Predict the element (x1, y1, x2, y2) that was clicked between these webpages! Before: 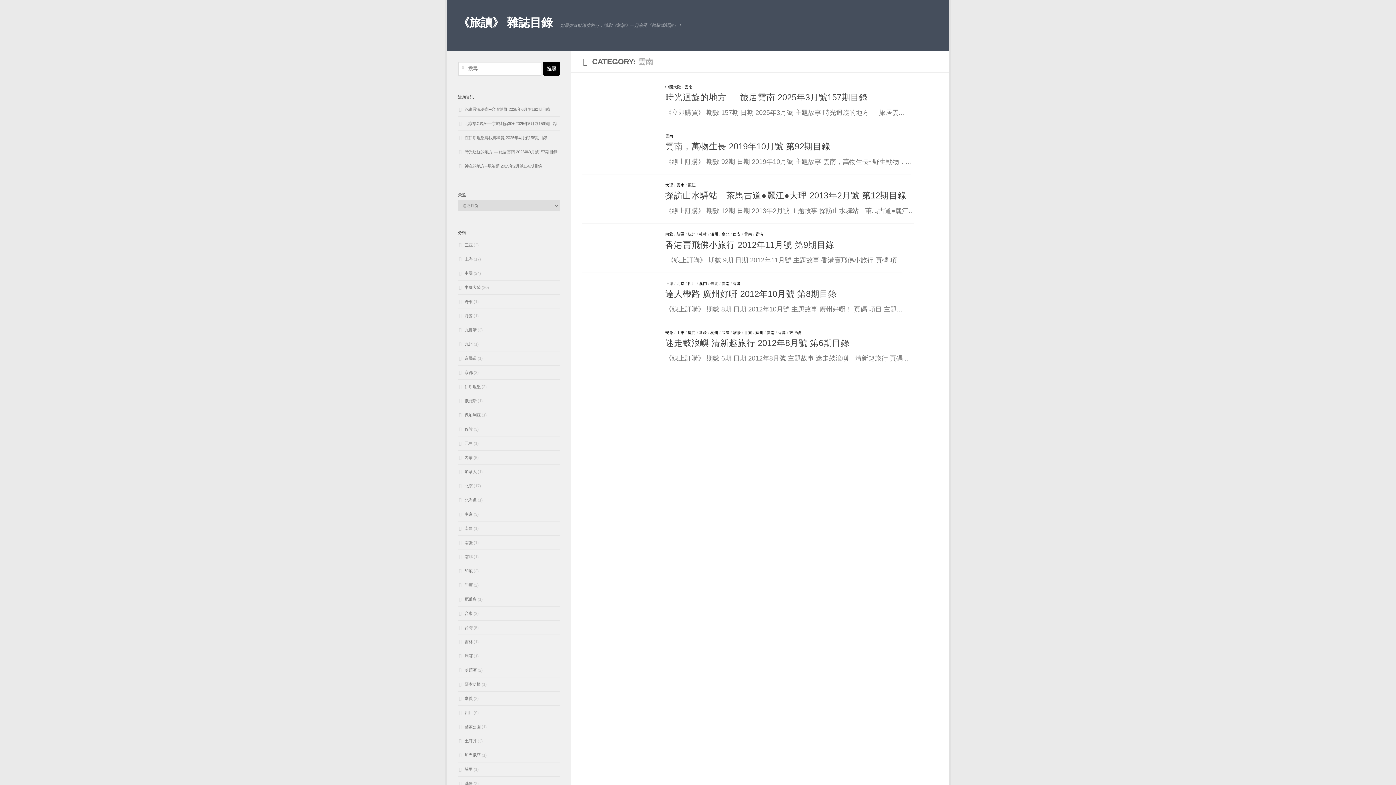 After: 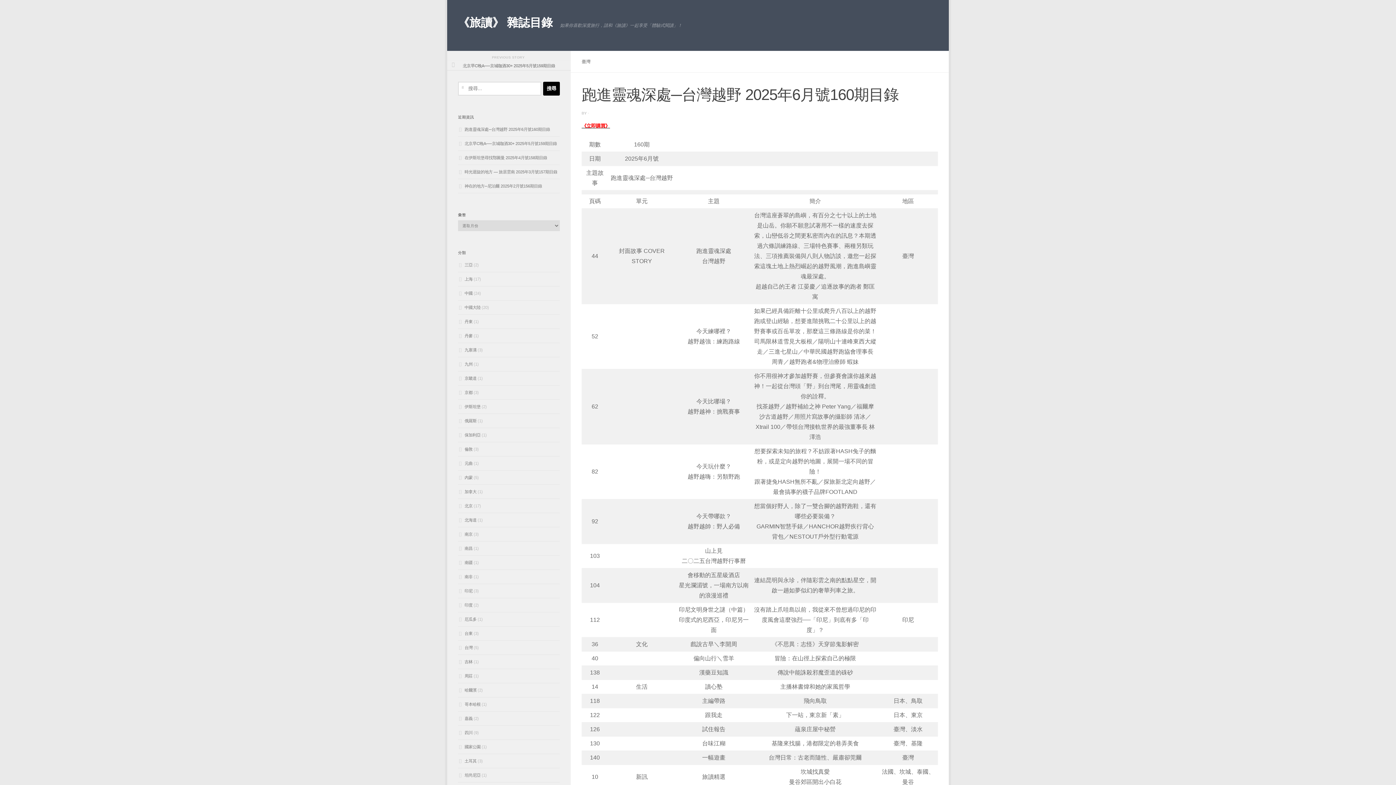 Action: label: 跑進靈魂深處─台灣越野 2025年6月號160期目錄 bbox: (458, 107, 550, 111)